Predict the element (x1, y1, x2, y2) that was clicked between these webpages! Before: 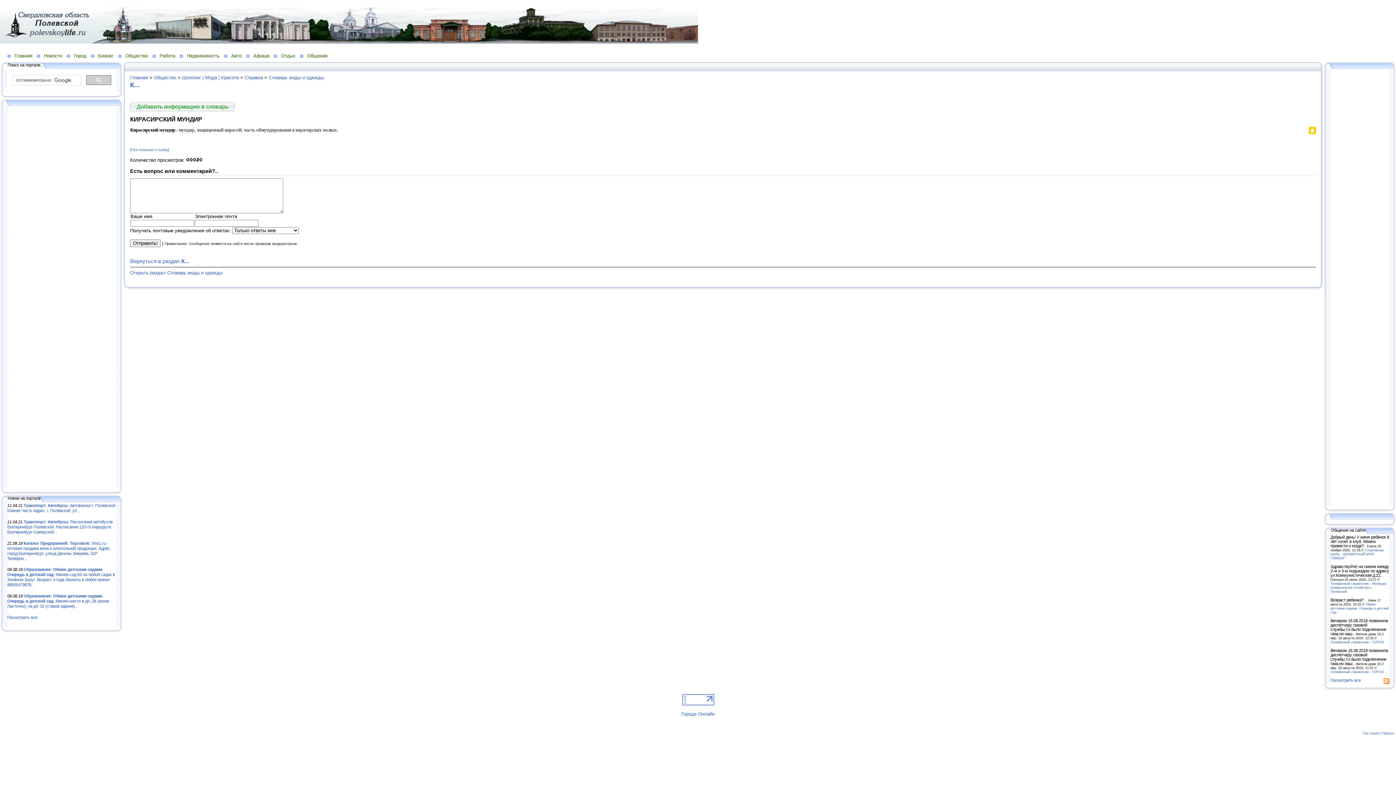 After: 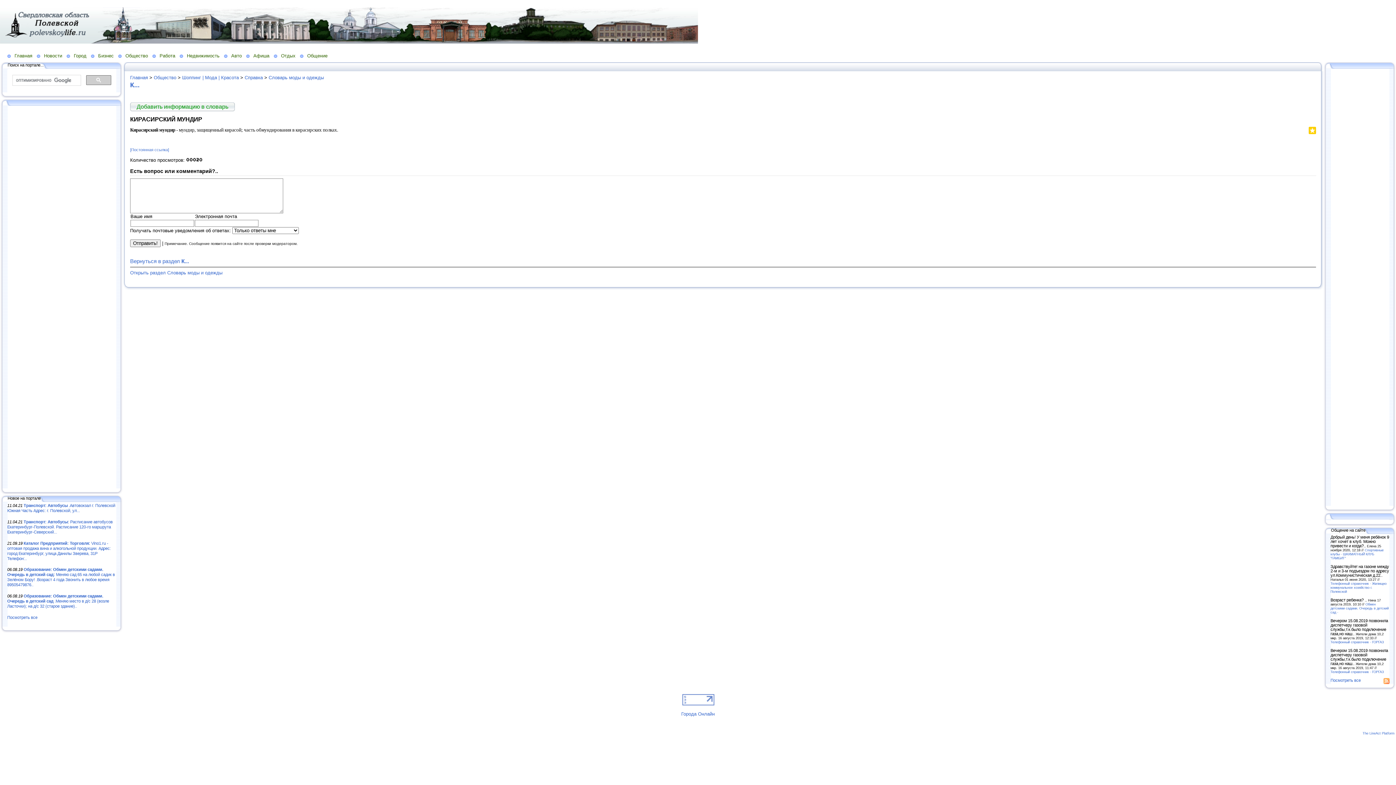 Action: bbox: (122, 64, 128, 68)